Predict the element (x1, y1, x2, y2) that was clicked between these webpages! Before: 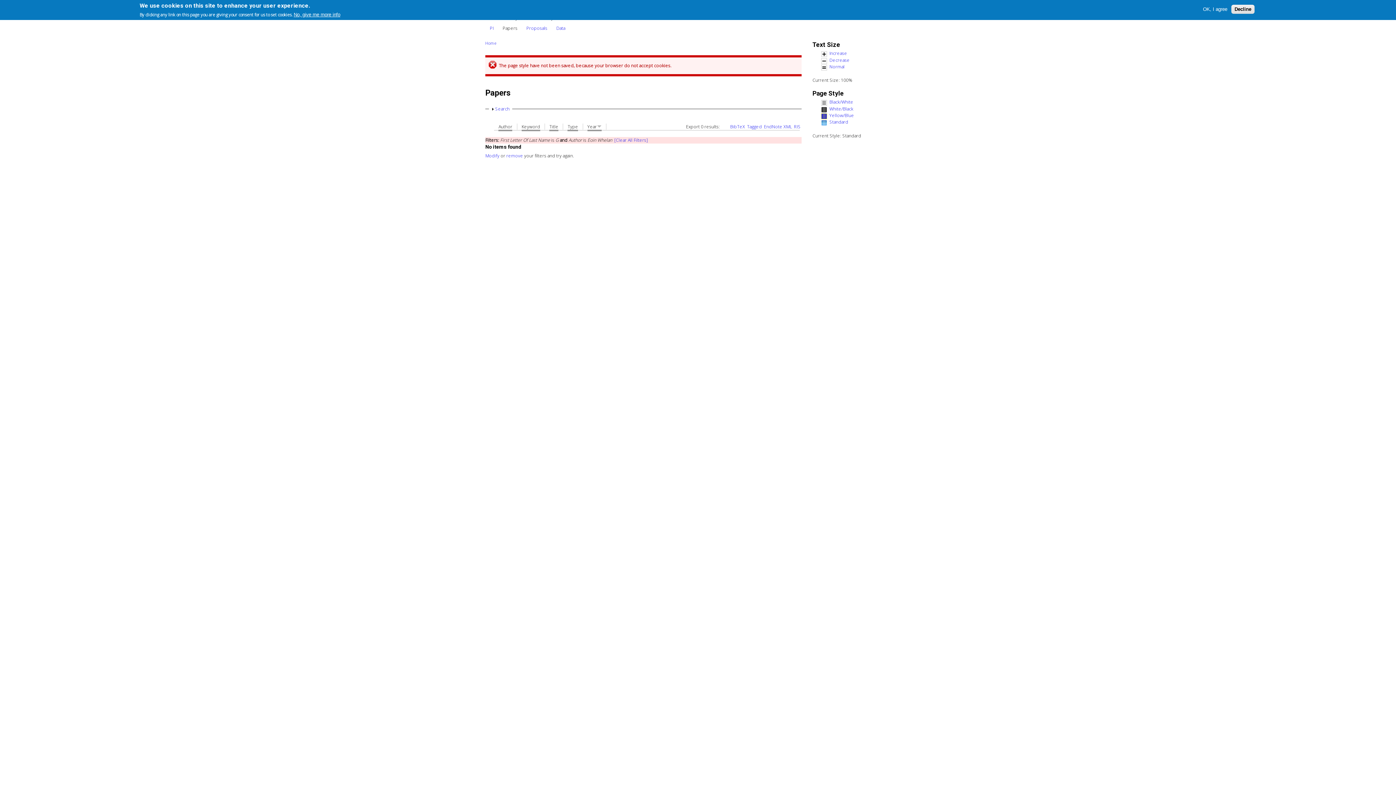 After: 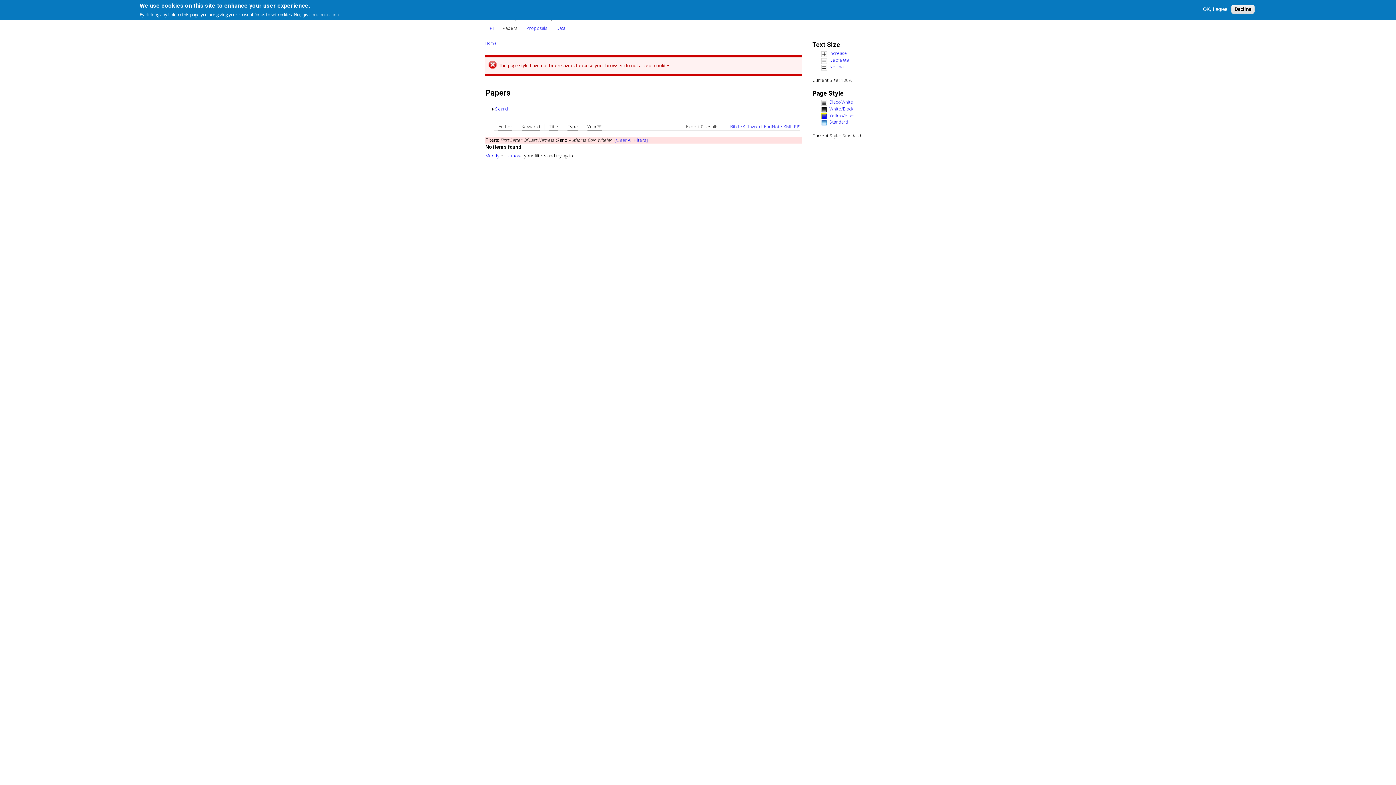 Action: label: EndNote XML bbox: (764, 123, 792, 129)